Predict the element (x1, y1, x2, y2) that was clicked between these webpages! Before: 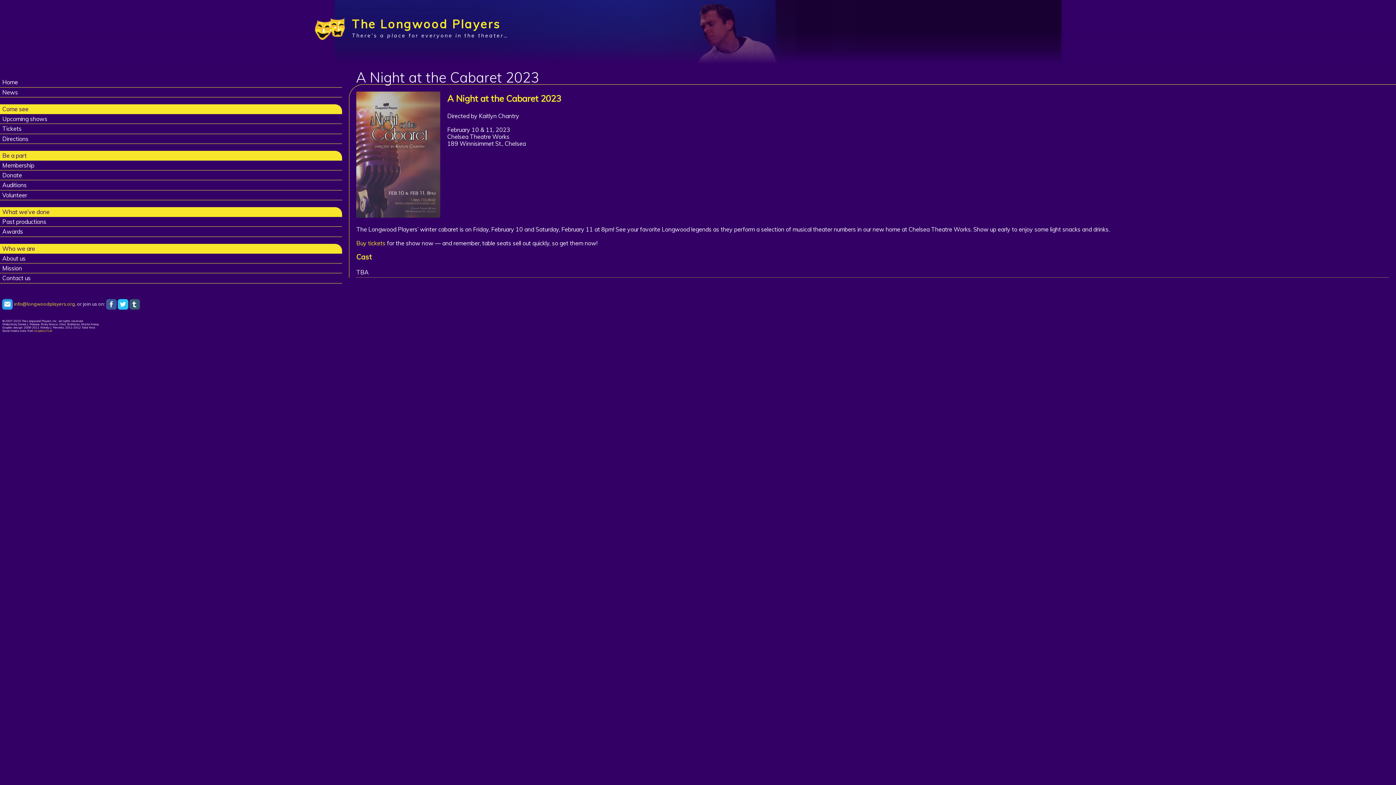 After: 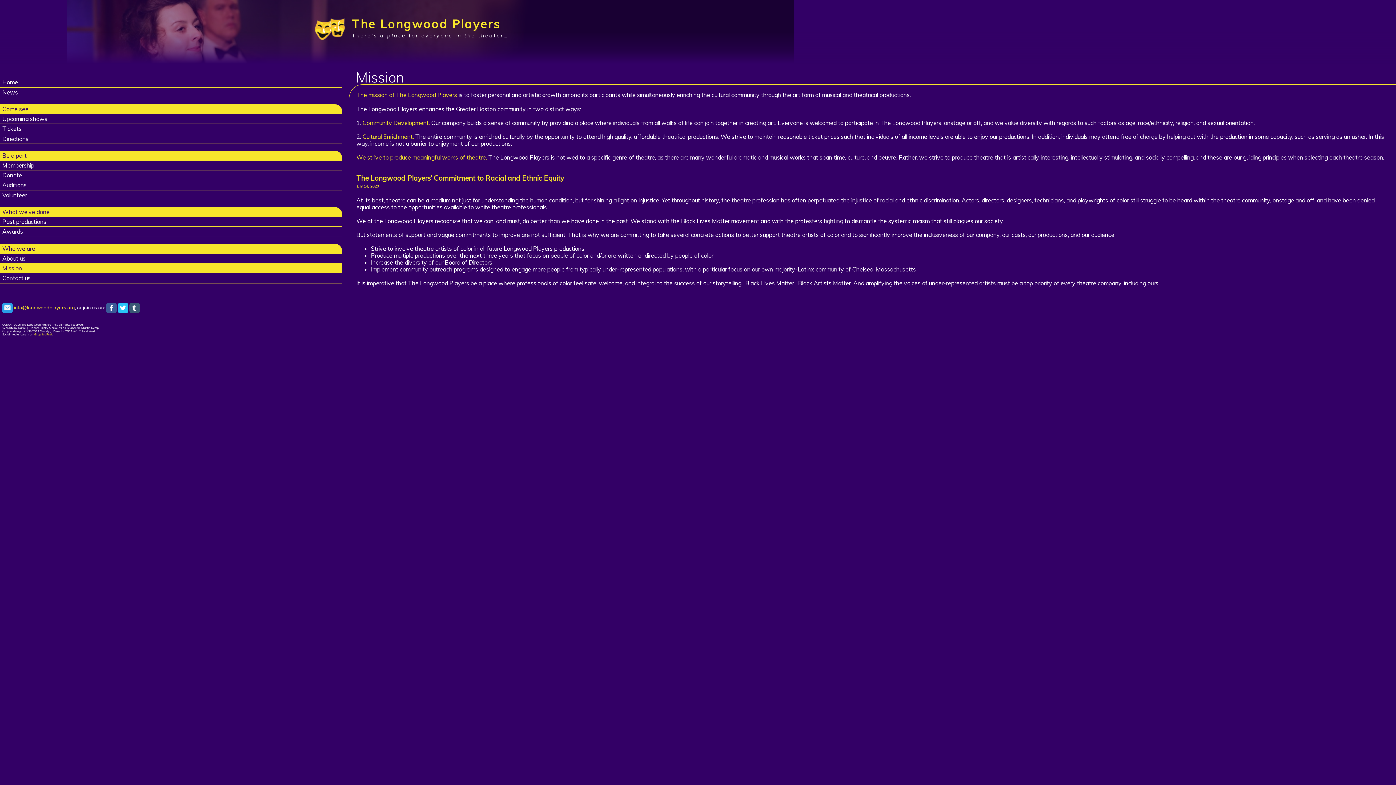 Action: label: Mission bbox: (0, 263, 342, 273)